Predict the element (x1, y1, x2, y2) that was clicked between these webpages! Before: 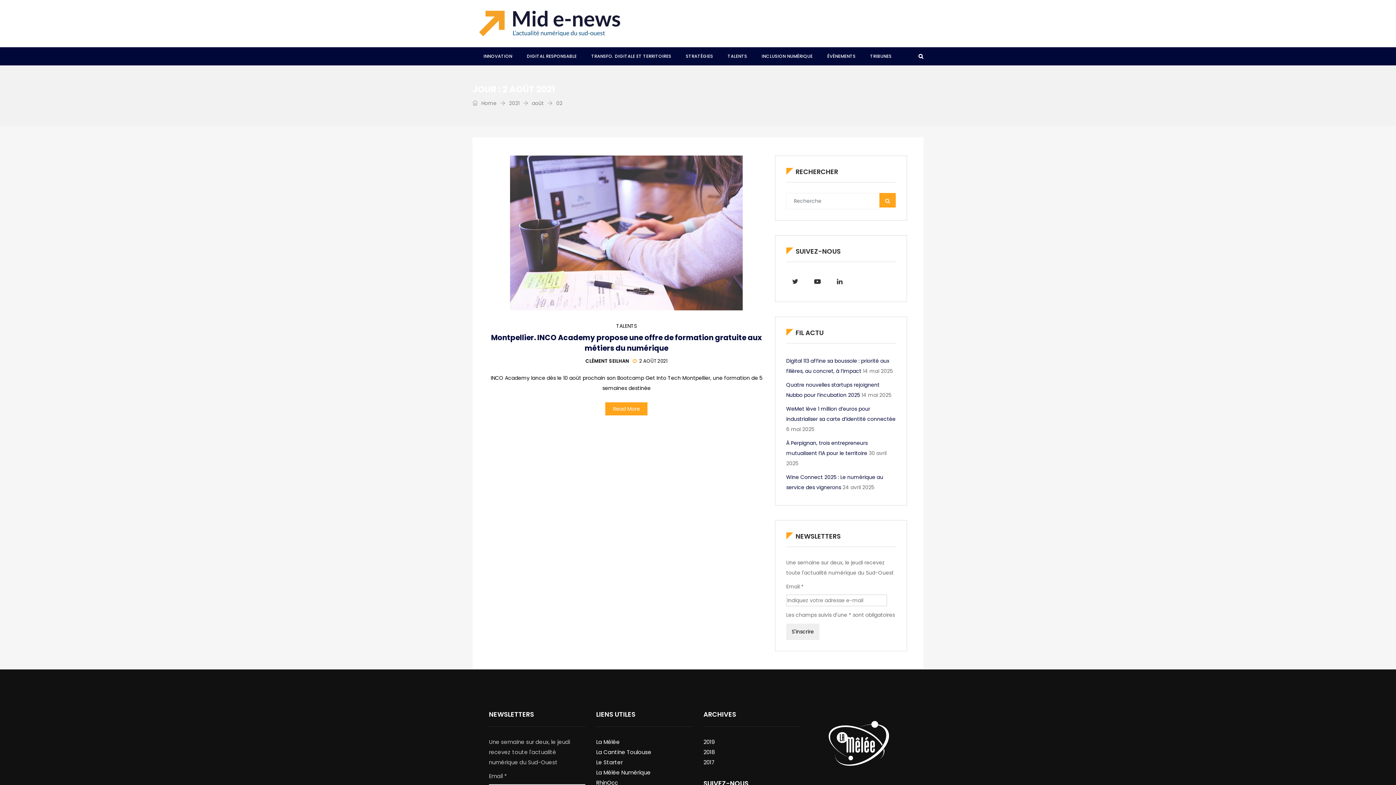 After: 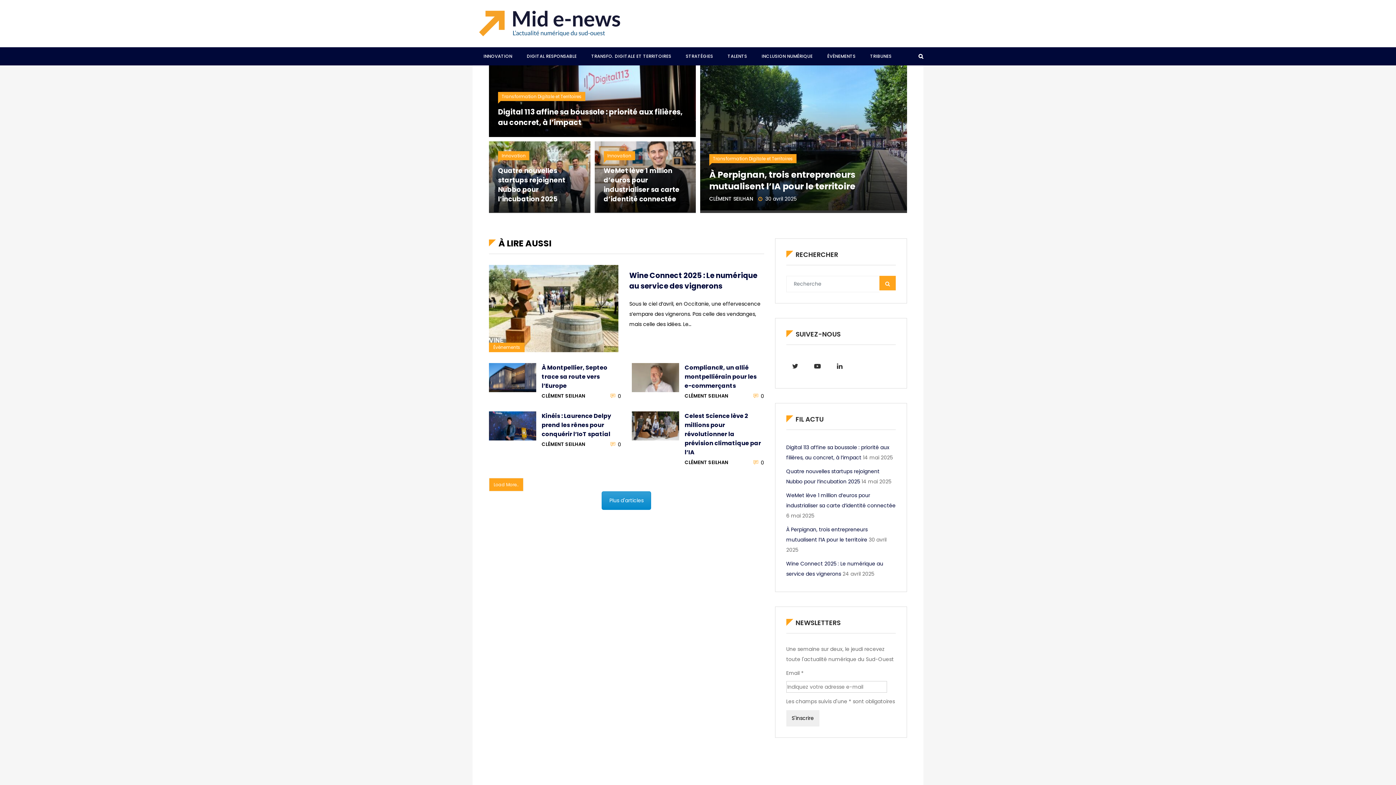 Action: bbox: (585, 358, 629, 363) label: CLÉMENT SEILHAN